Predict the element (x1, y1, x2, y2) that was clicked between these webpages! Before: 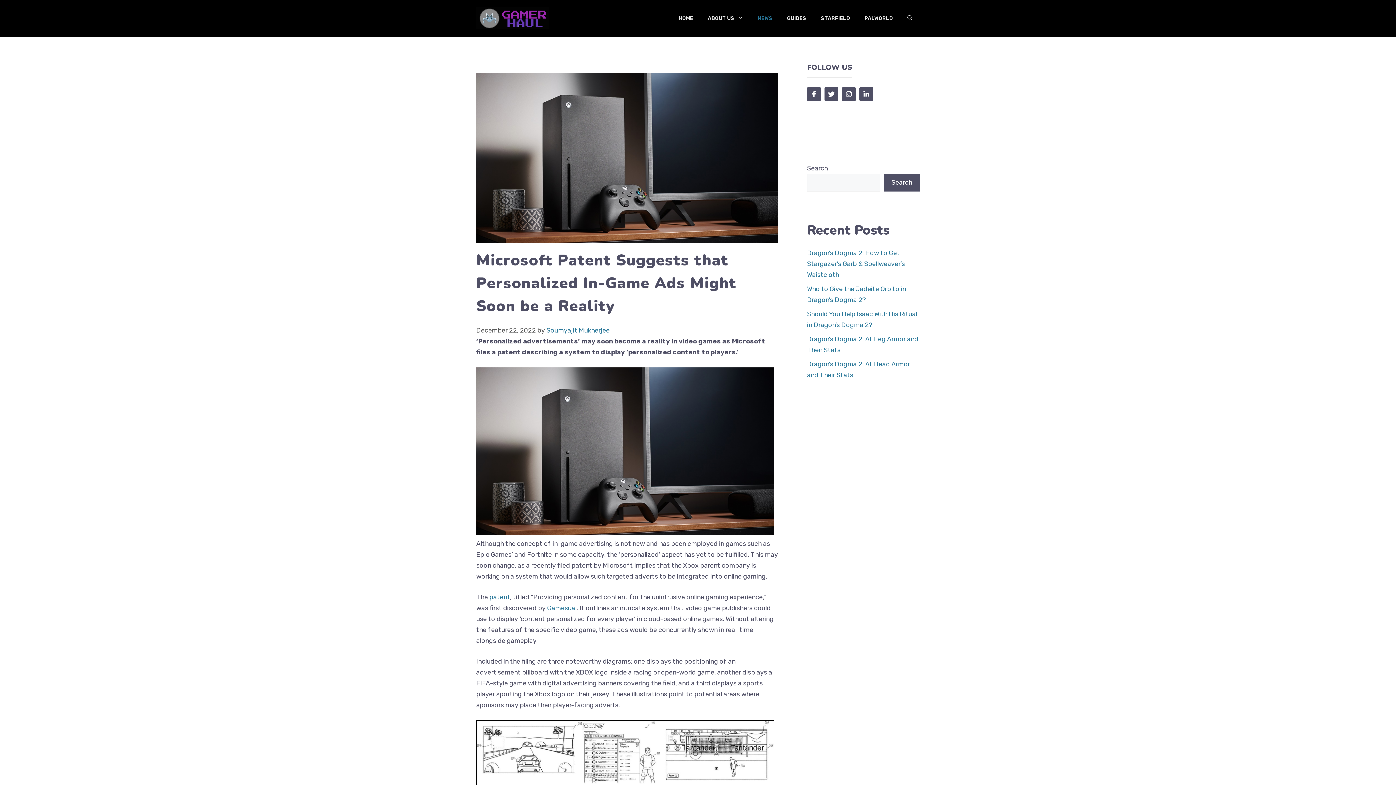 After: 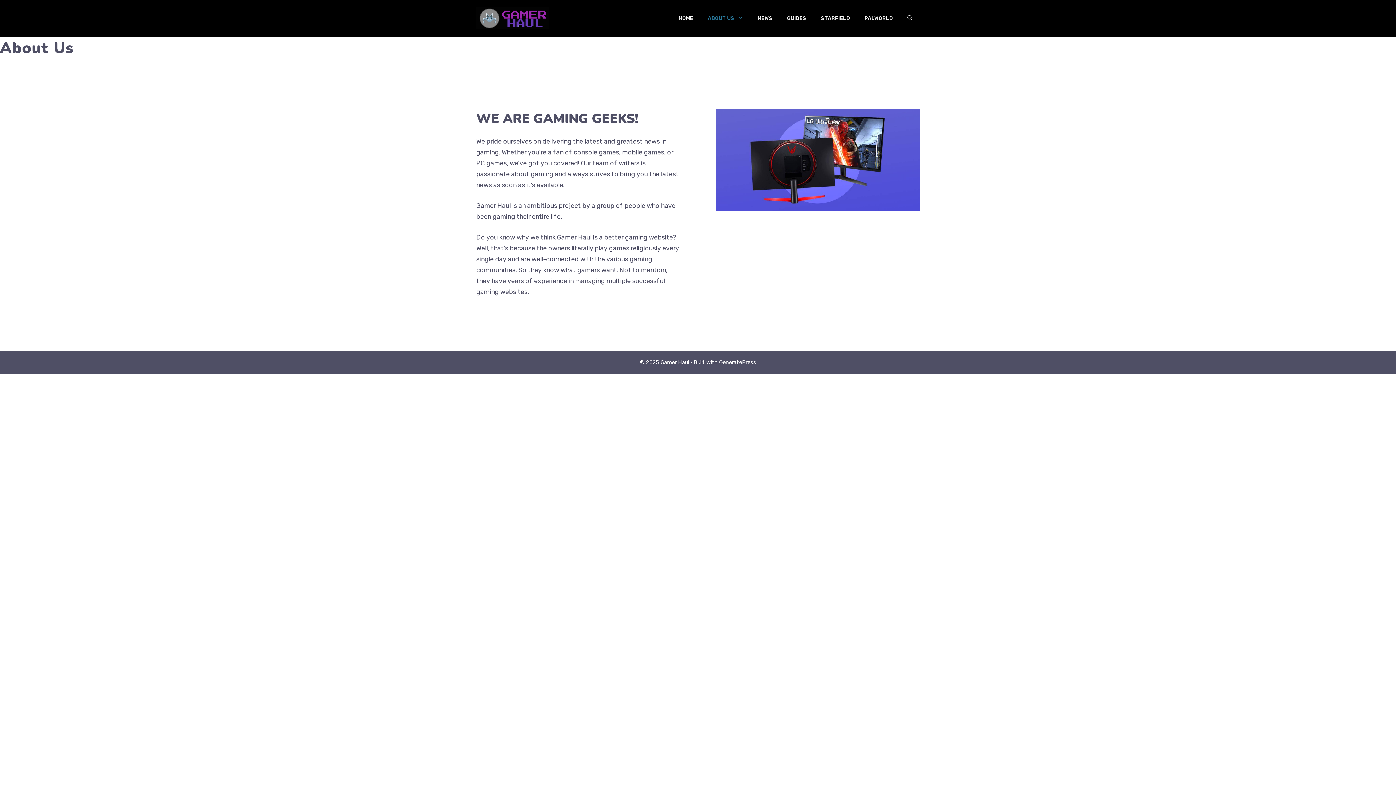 Action: bbox: (700, 7, 750, 29) label: ABOUT US